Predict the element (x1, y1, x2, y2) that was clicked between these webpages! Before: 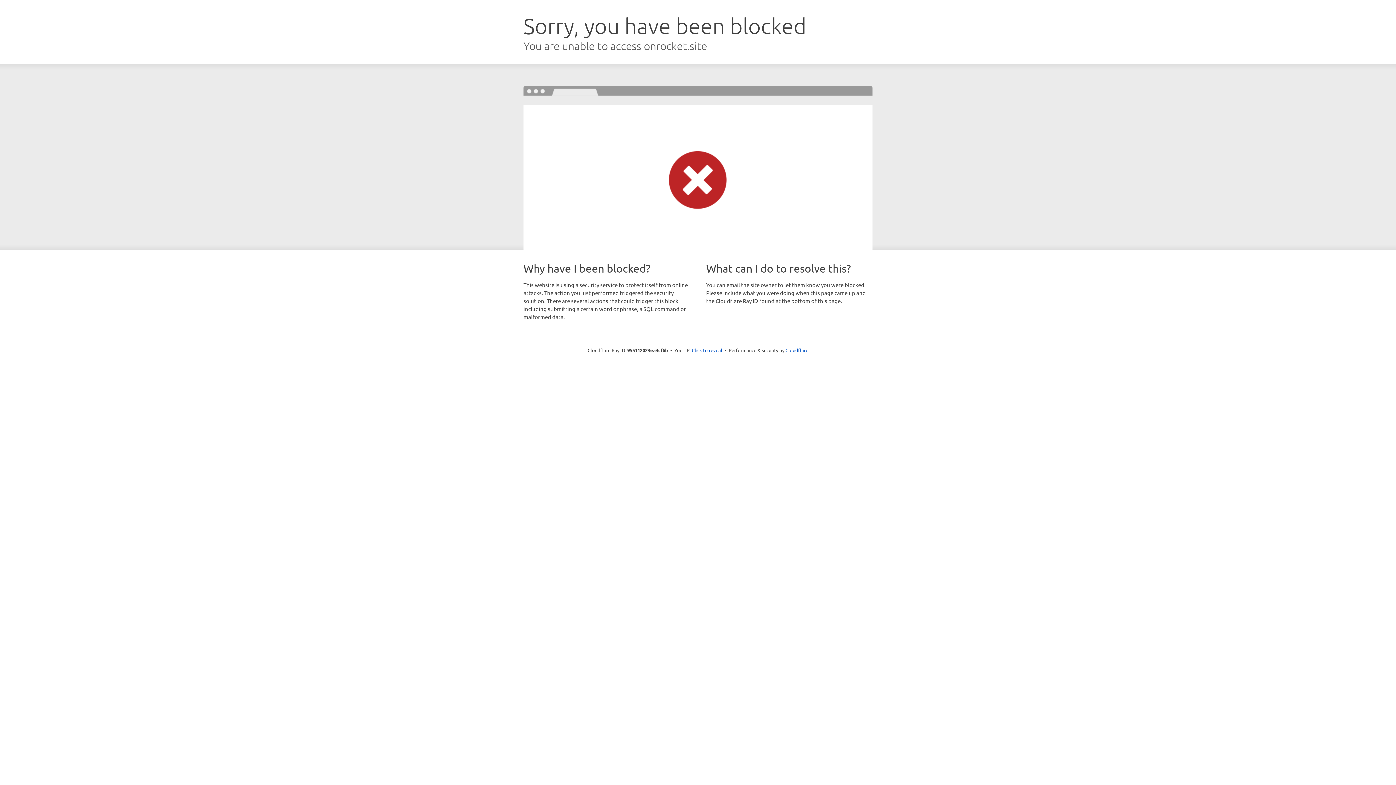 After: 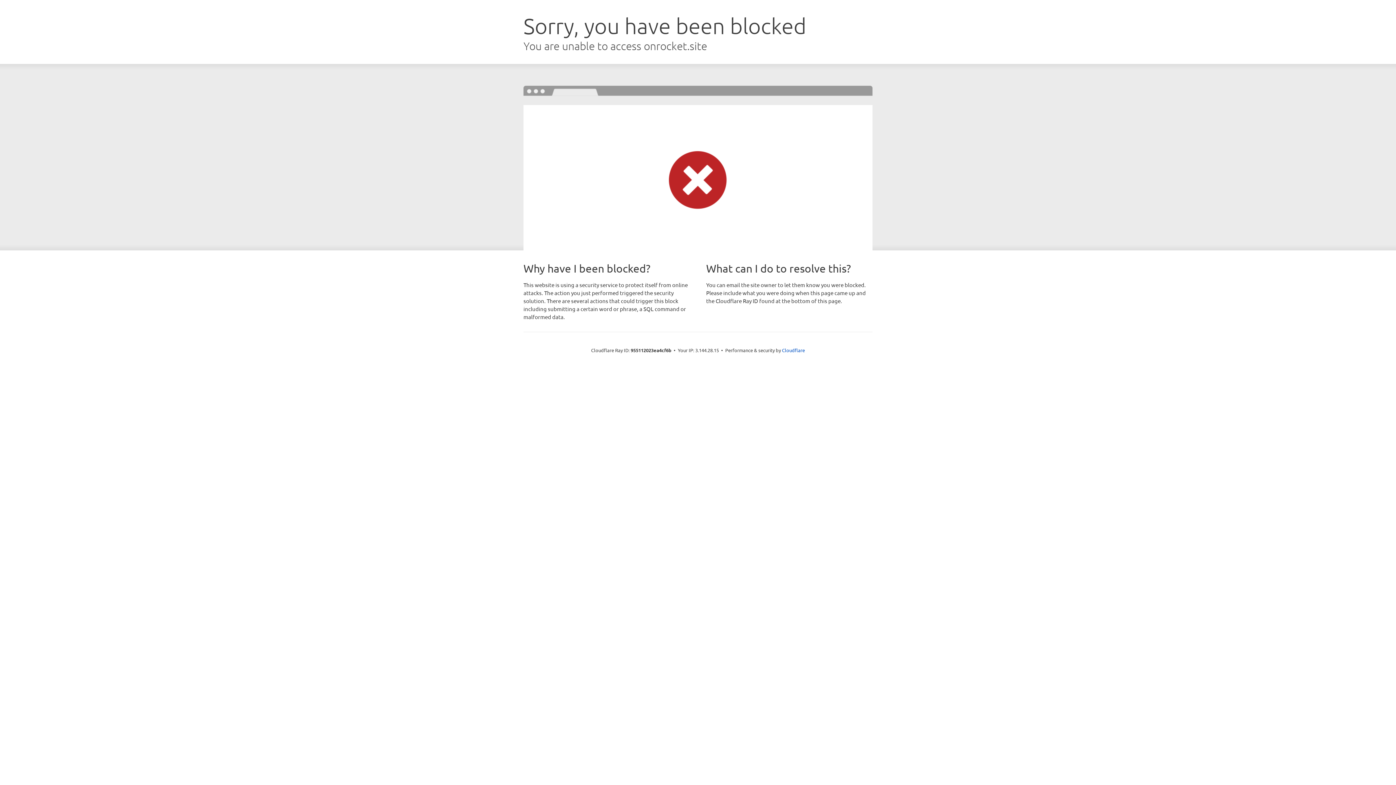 Action: label: Click to reveal bbox: (692, 346, 722, 353)